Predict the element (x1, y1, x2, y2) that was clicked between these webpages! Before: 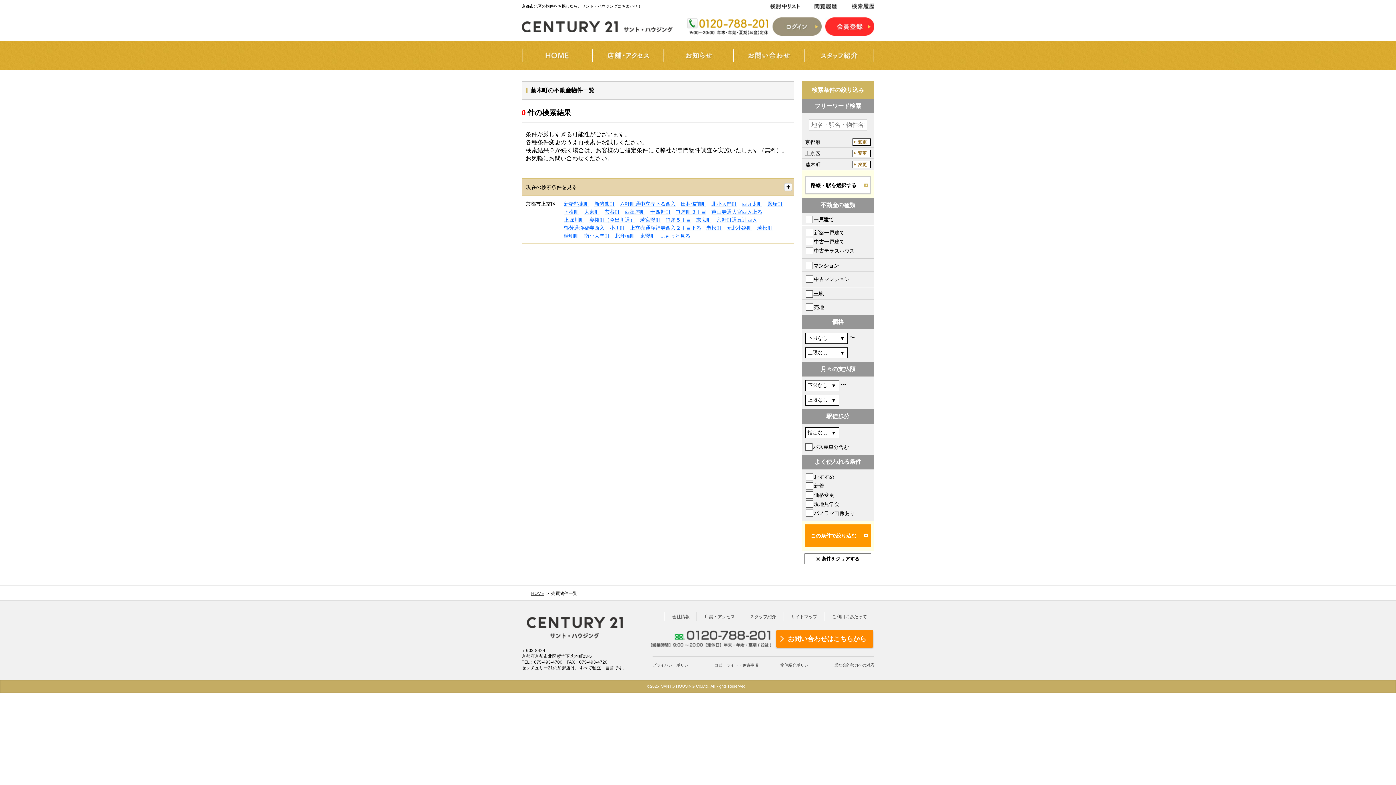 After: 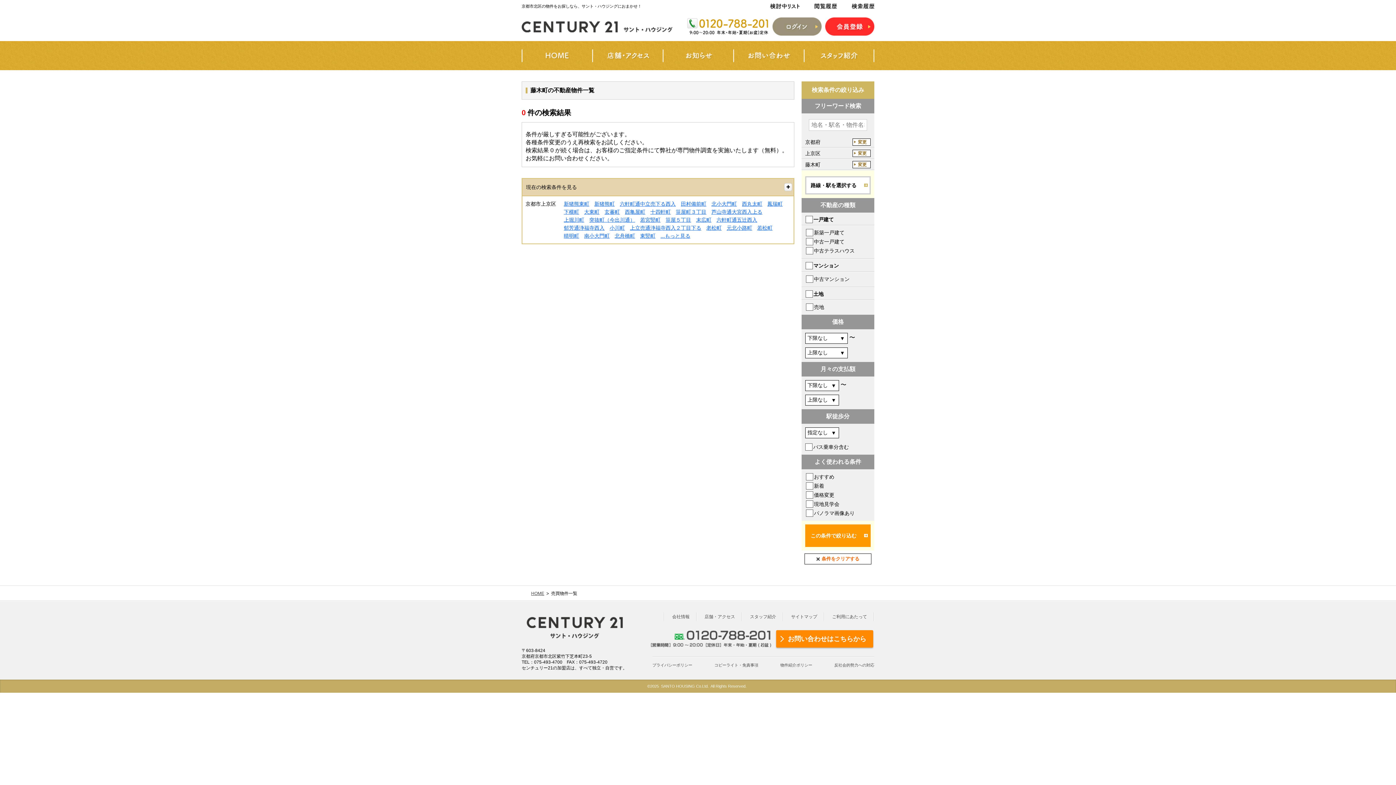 Action: label: 条件をクリアする bbox: (801, 553, 874, 564)